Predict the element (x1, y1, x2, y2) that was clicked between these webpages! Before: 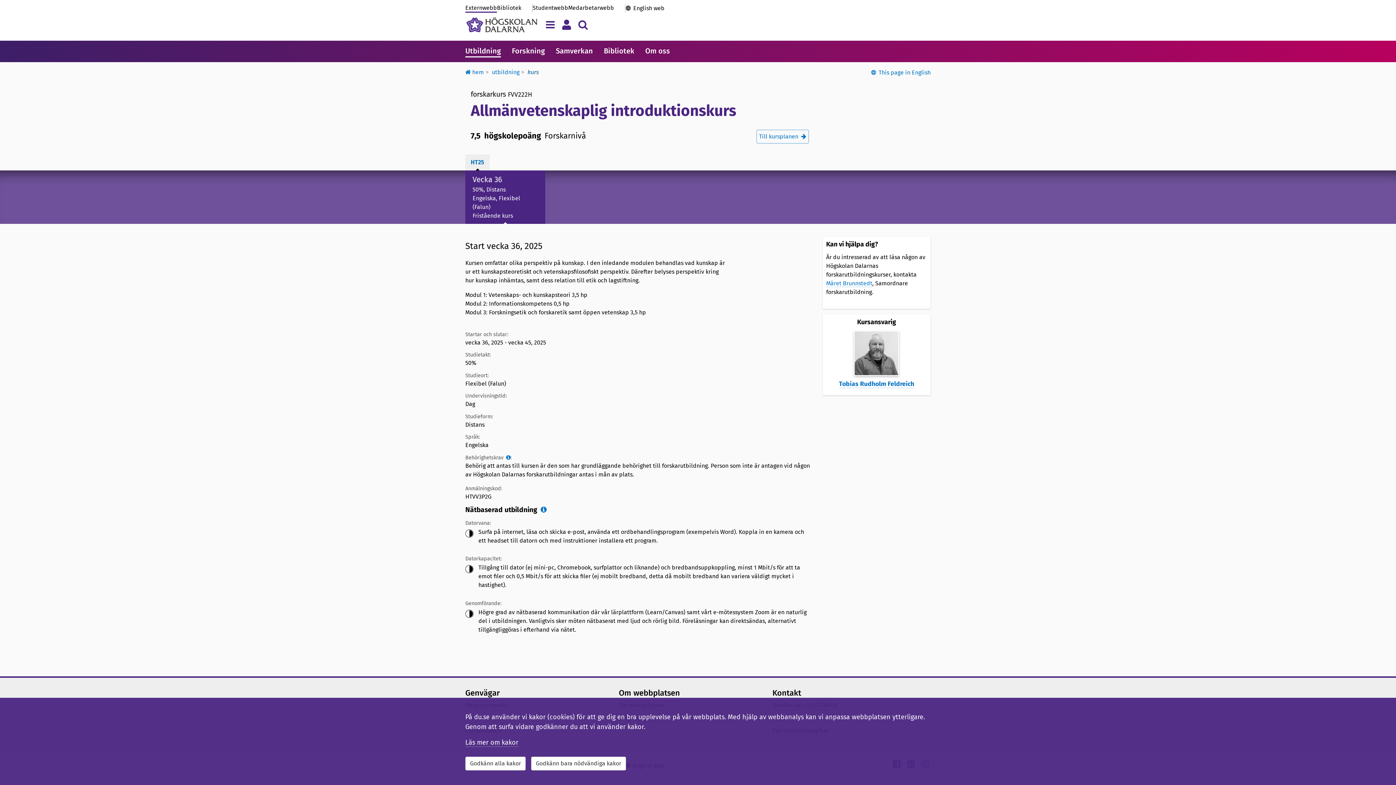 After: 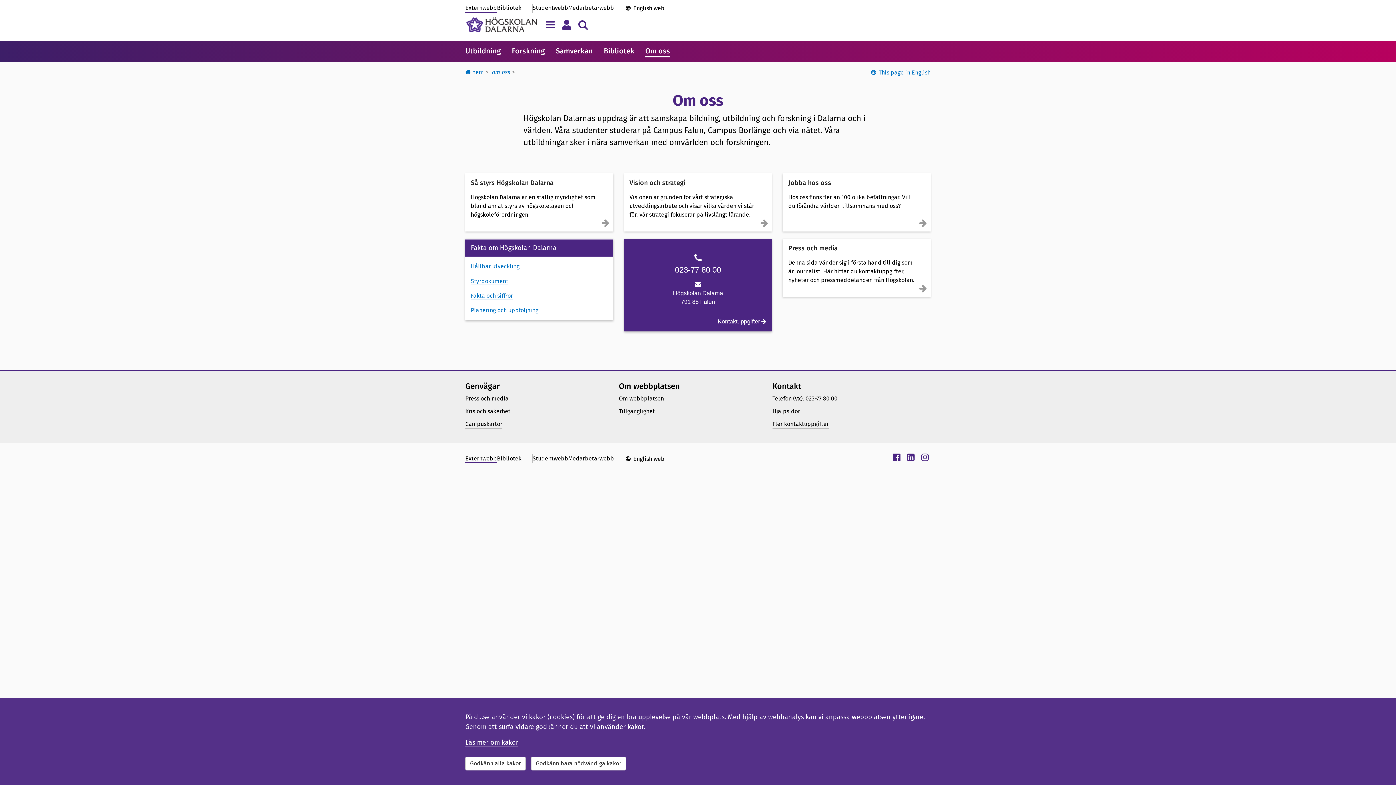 Action: label: Om oss bbox: (645, 45, 670, 57)